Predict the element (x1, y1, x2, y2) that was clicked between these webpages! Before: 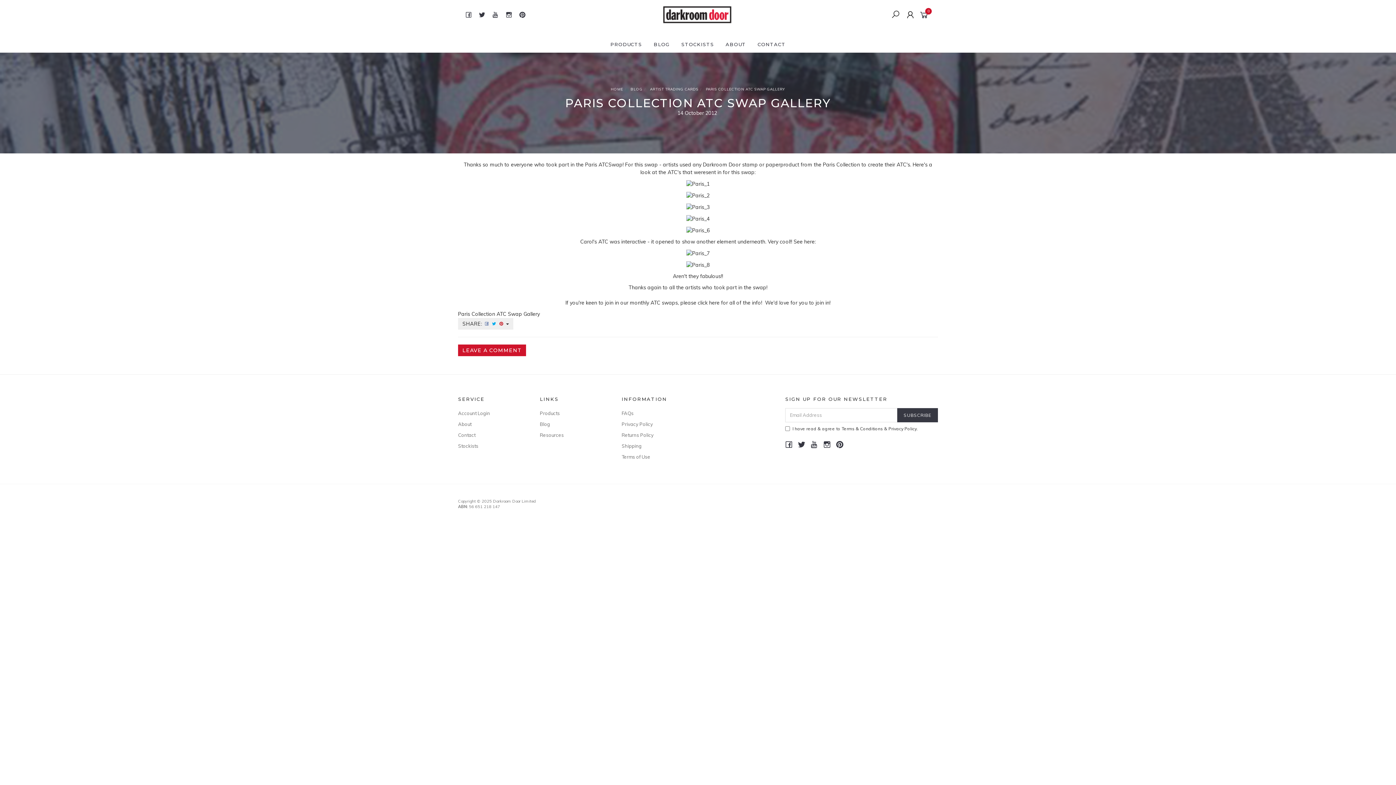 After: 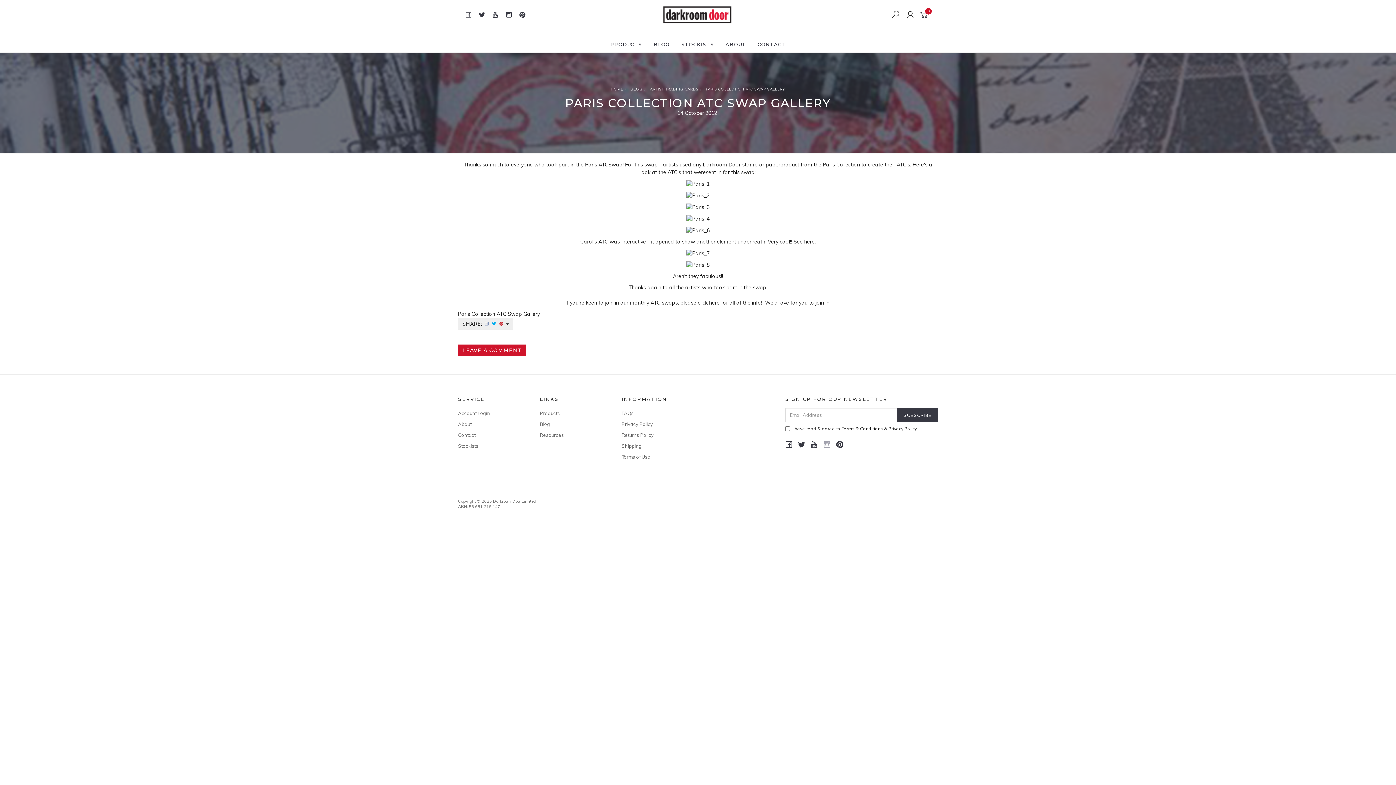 Action: bbox: (821, 438, 832, 450)